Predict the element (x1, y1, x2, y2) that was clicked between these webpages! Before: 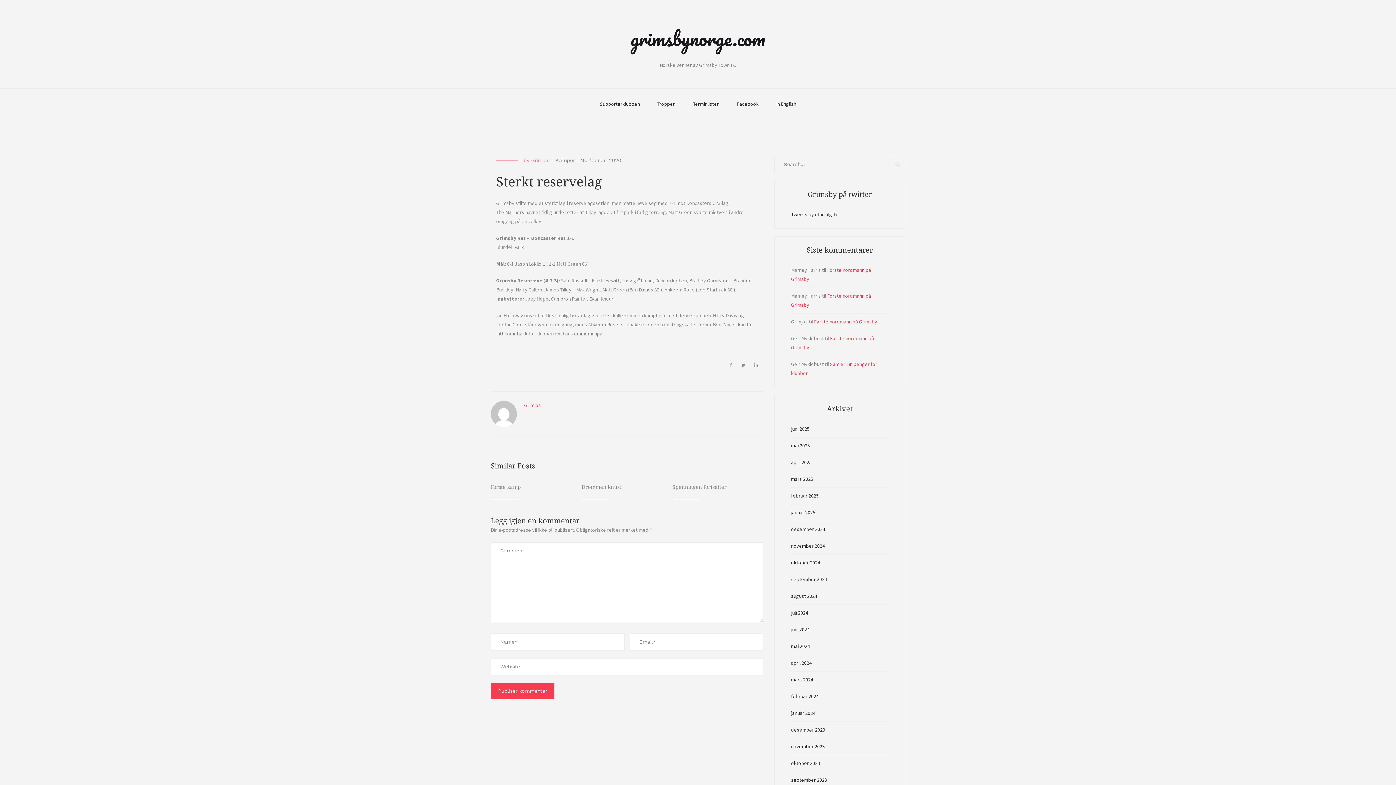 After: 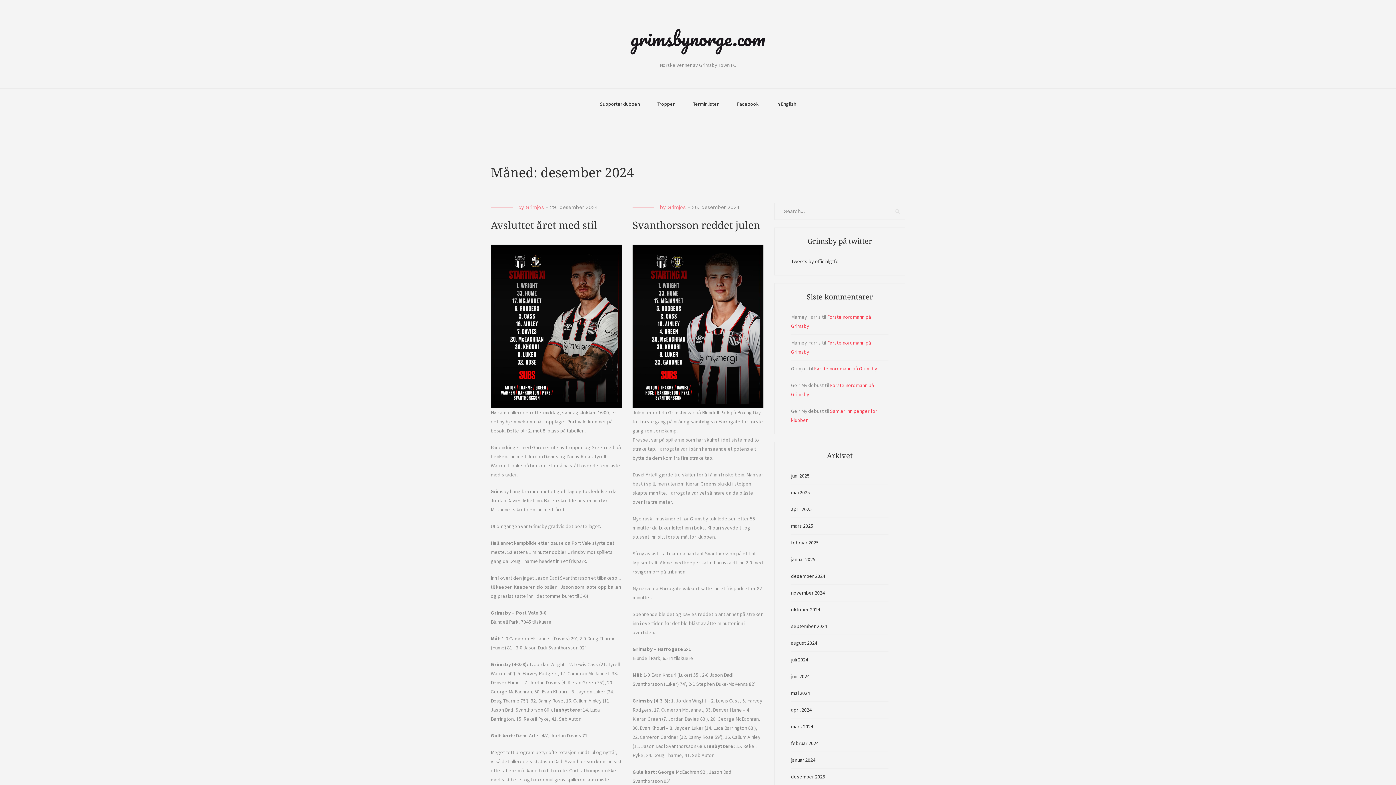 Action: bbox: (791, 525, 825, 534) label: desember 2024